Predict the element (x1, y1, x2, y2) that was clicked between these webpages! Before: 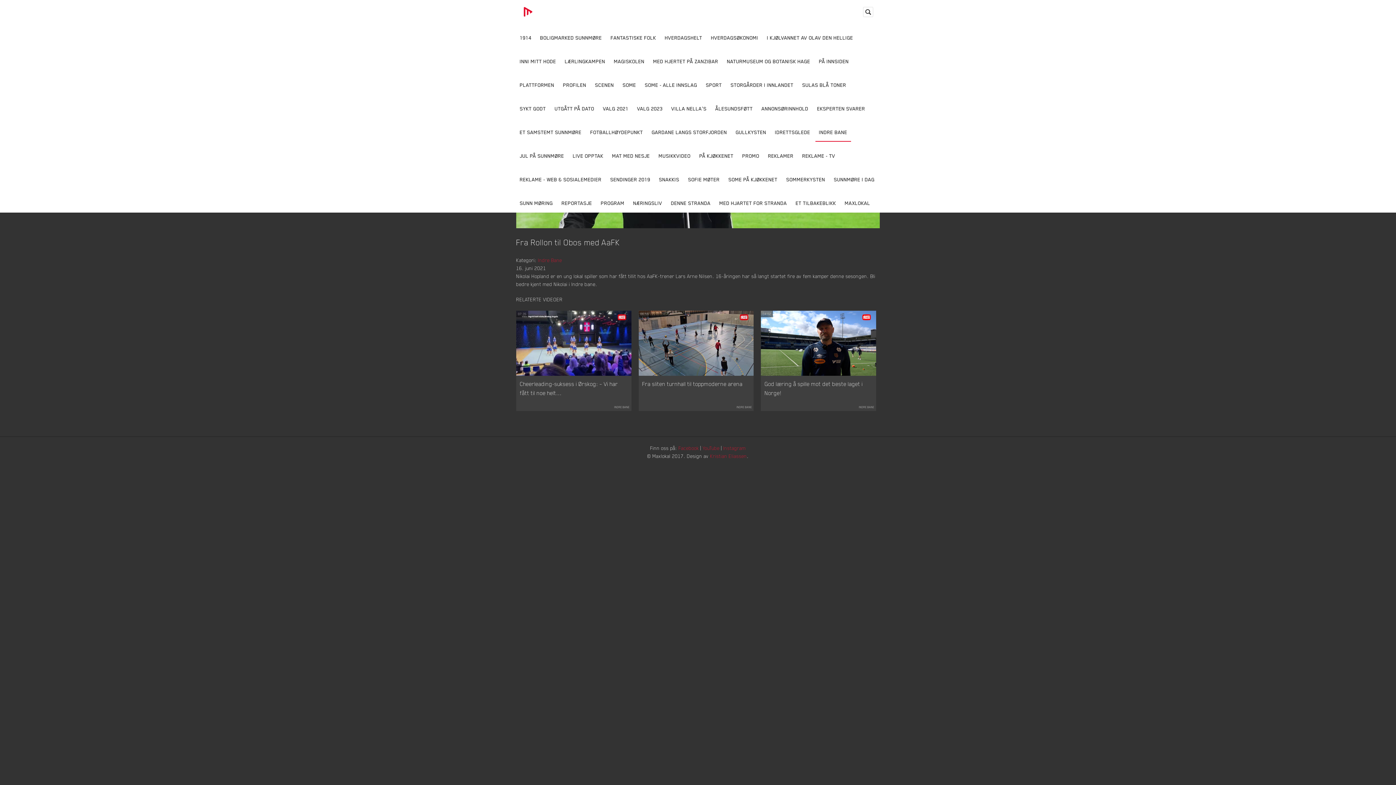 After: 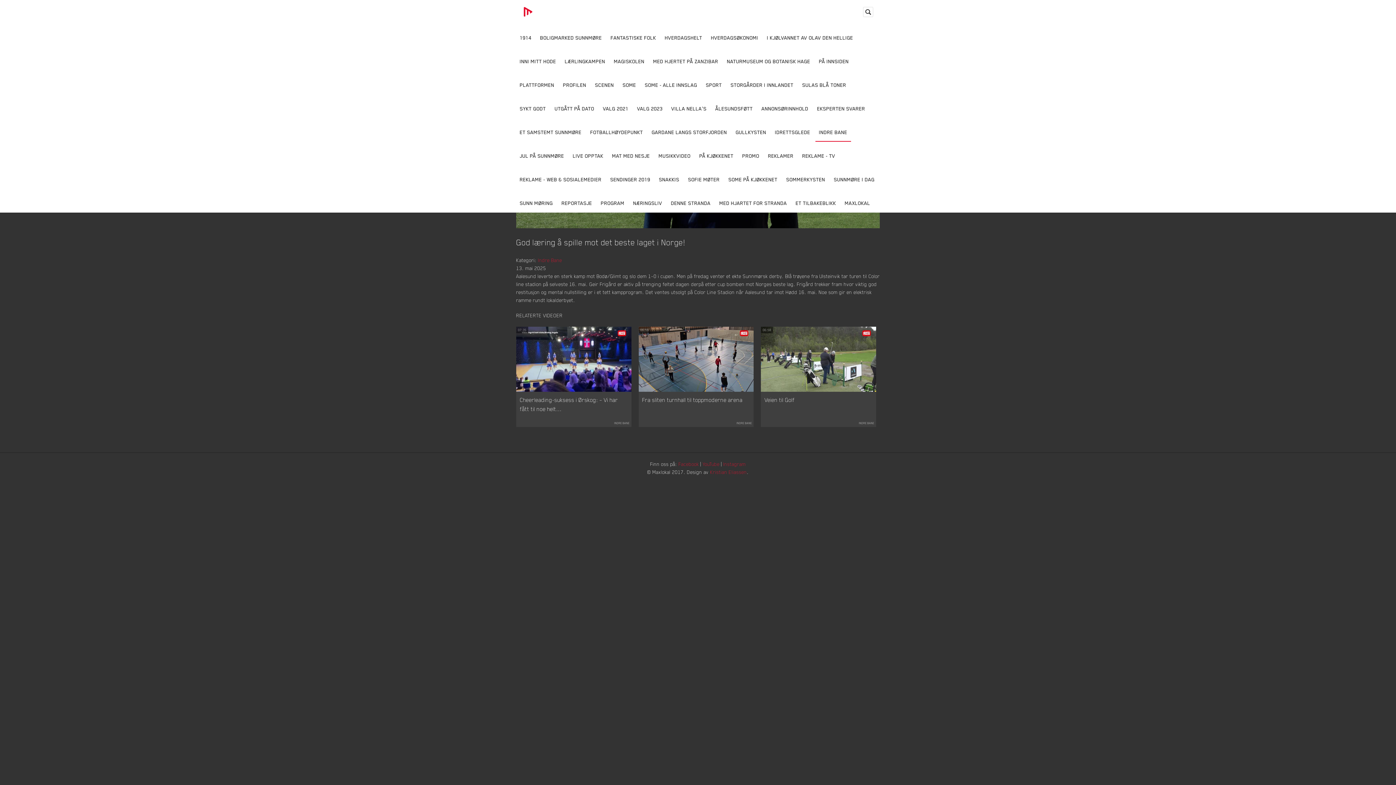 Action: bbox: (761, 310, 876, 375)